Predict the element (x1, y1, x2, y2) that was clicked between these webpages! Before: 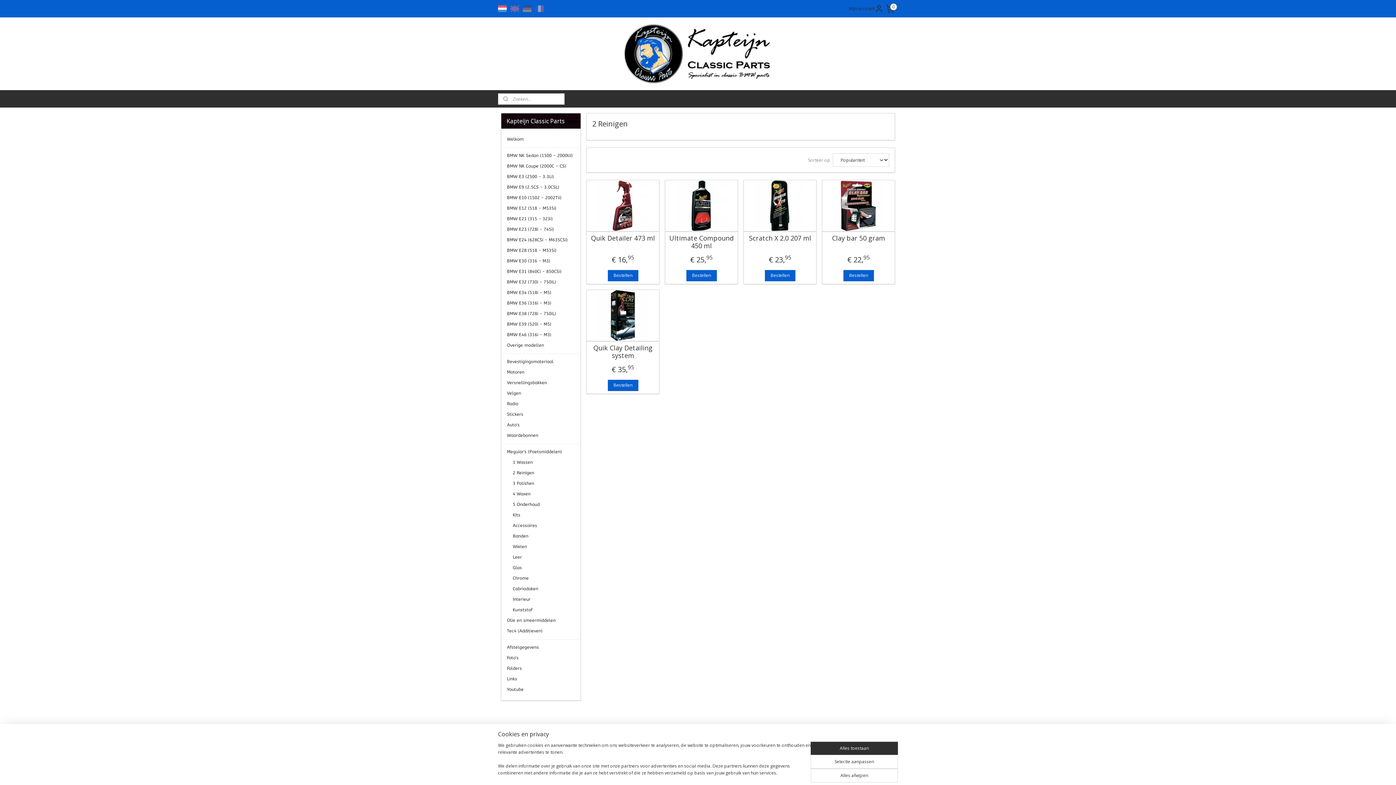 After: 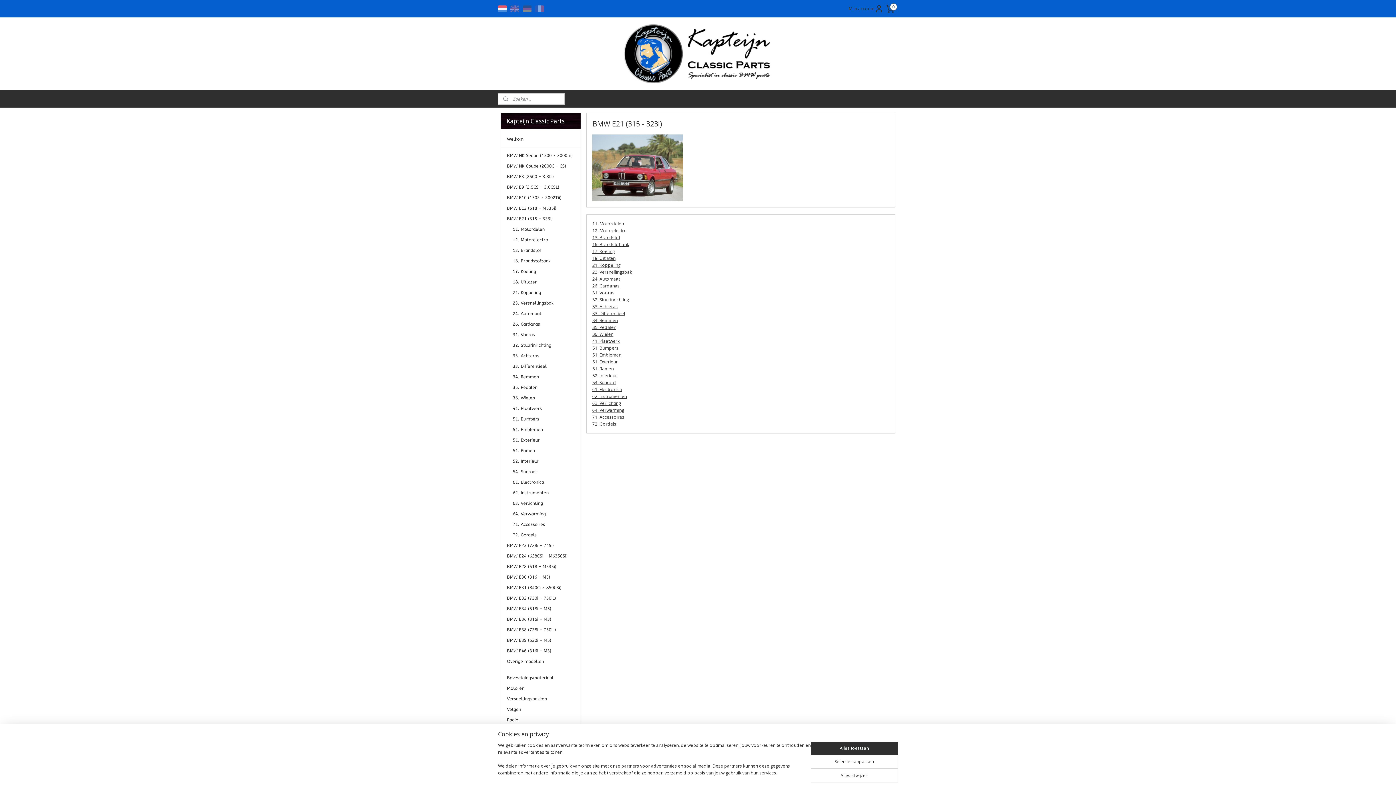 Action: bbox: (501, 213, 580, 224) label: BMW E21 (315 - 323i)